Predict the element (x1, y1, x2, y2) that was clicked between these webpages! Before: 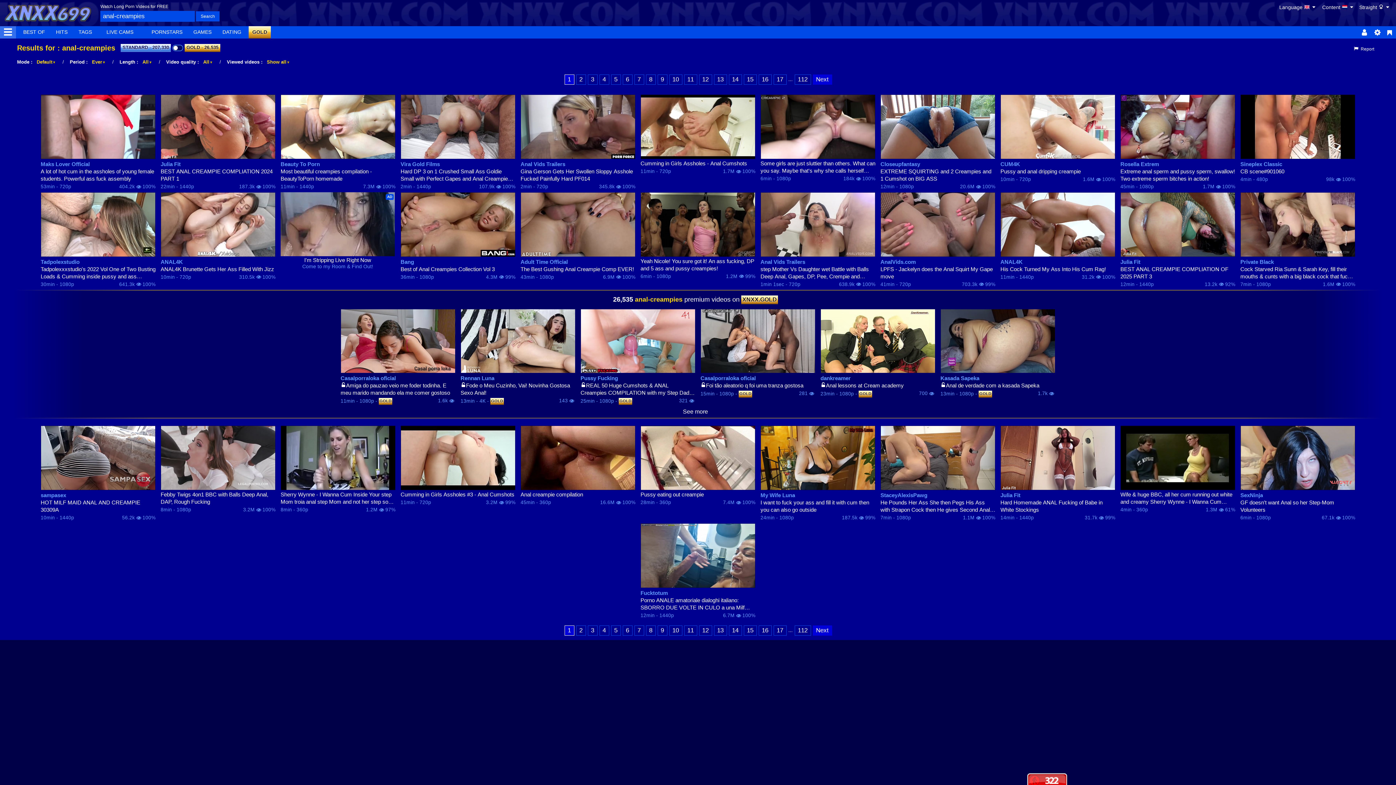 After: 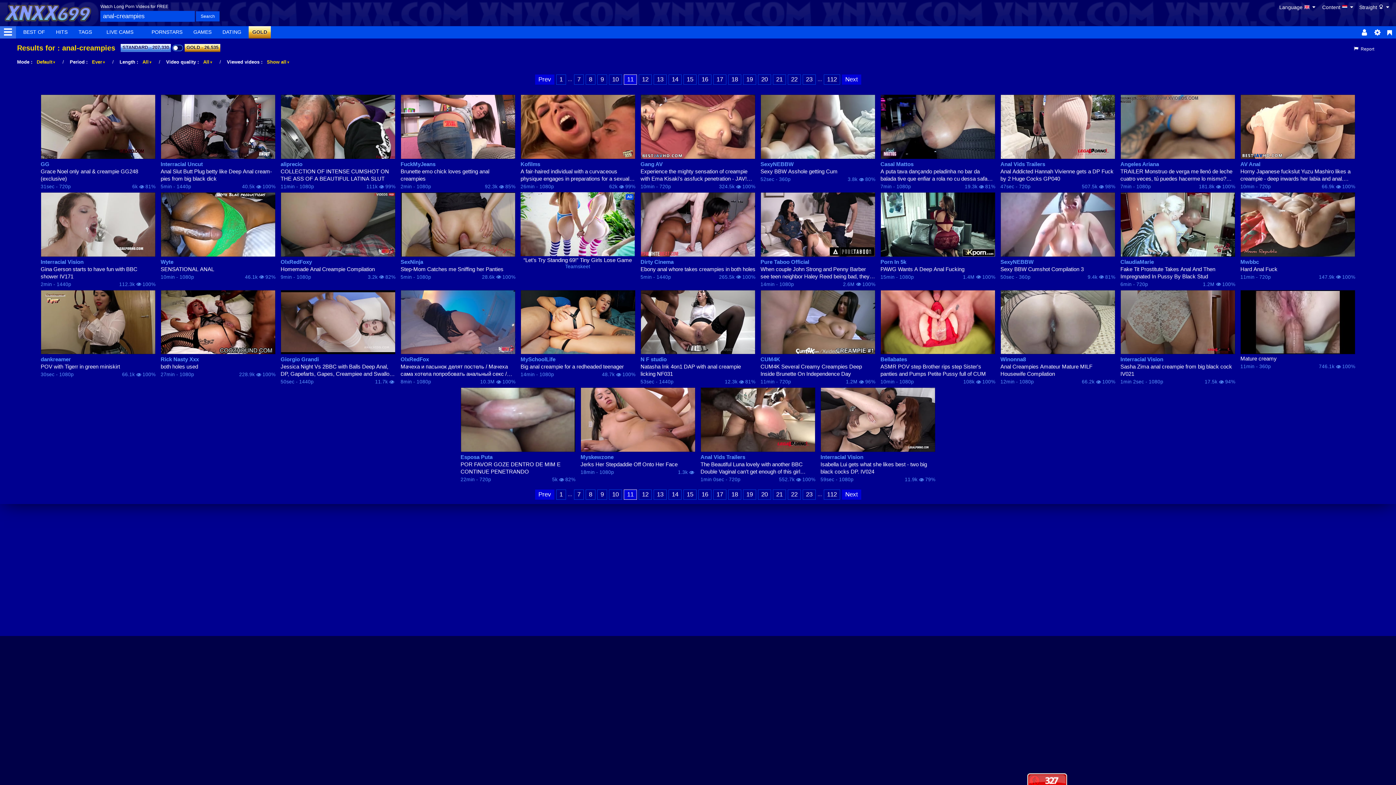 Action: bbox: (684, 625, 697, 635) label: 11